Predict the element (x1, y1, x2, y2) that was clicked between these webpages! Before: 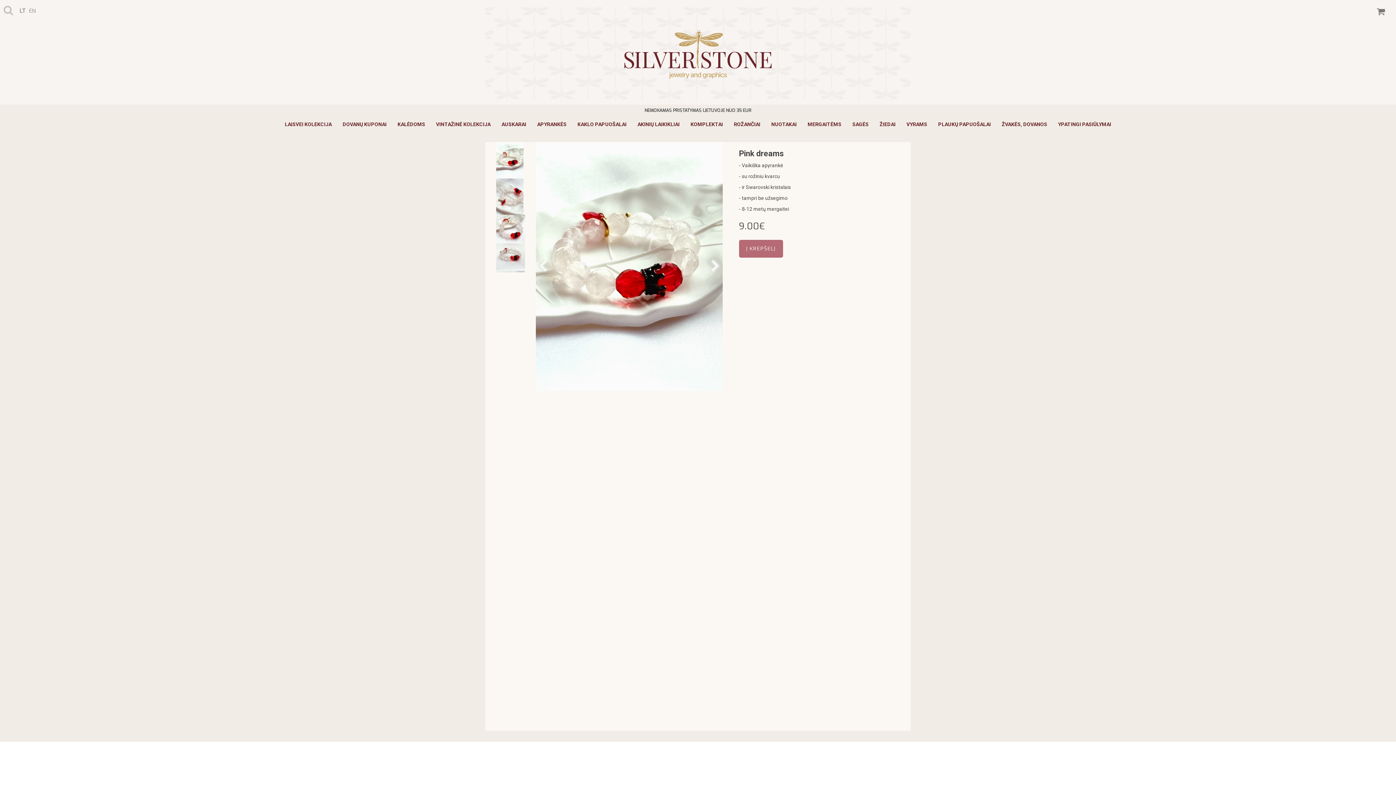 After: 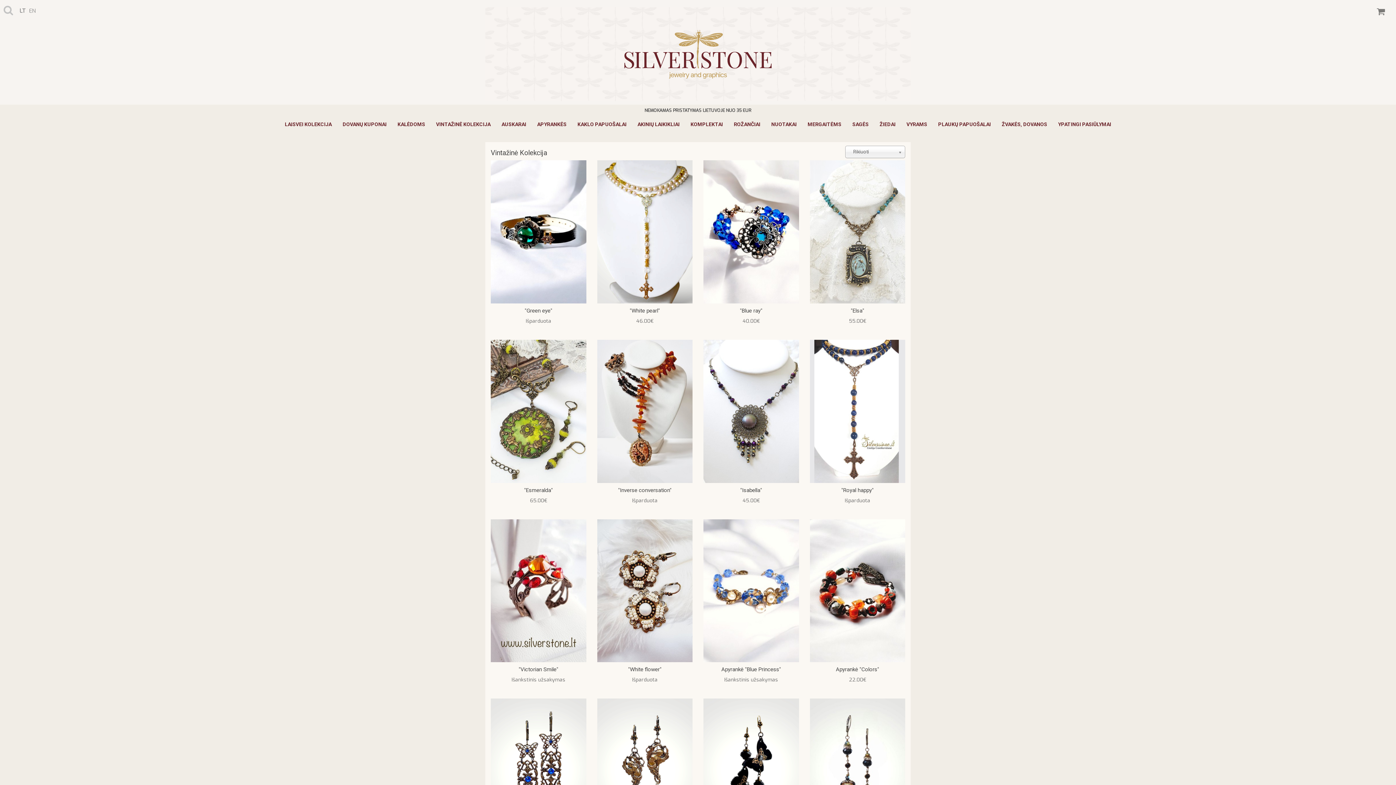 Action: bbox: (430, 117, 496, 131) label: VINTAŽINĖ KOLEKCIJA